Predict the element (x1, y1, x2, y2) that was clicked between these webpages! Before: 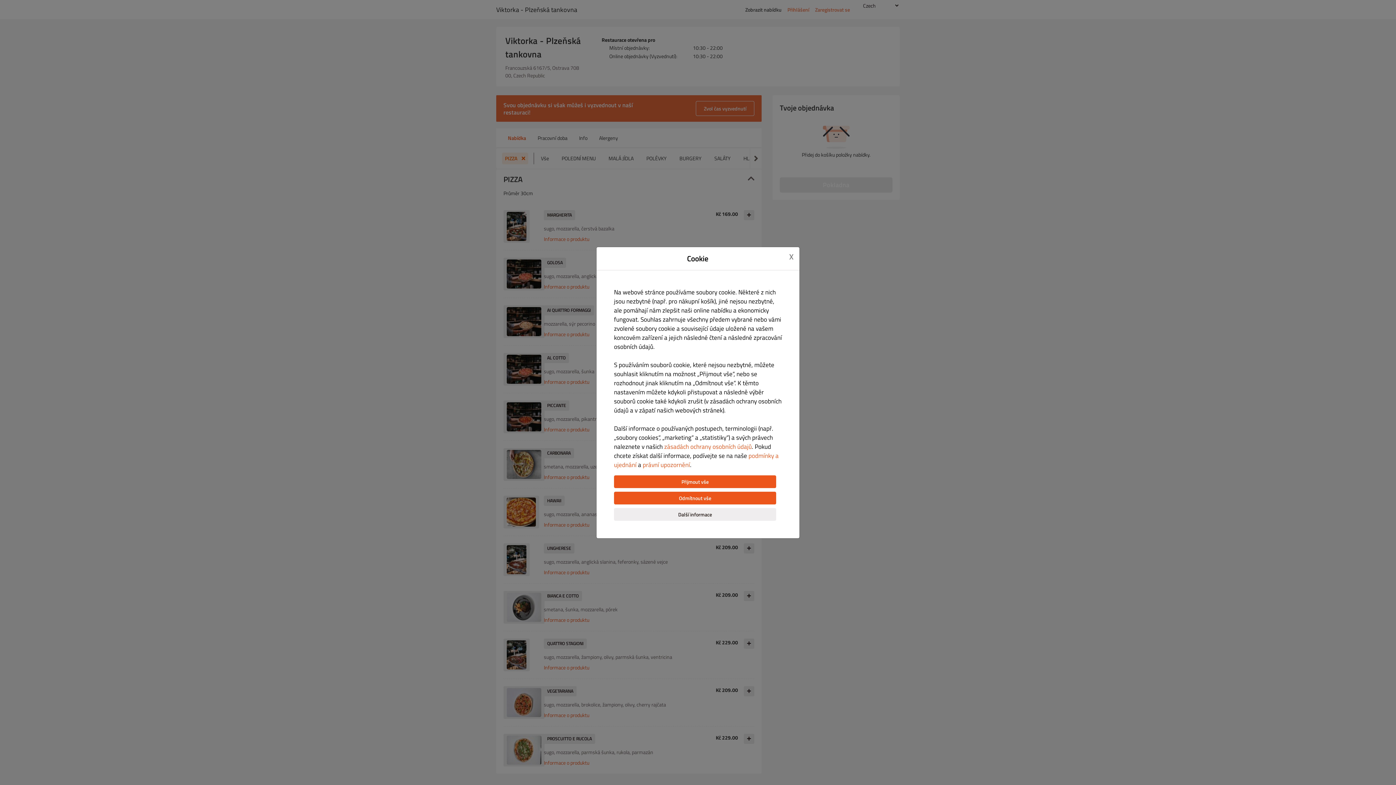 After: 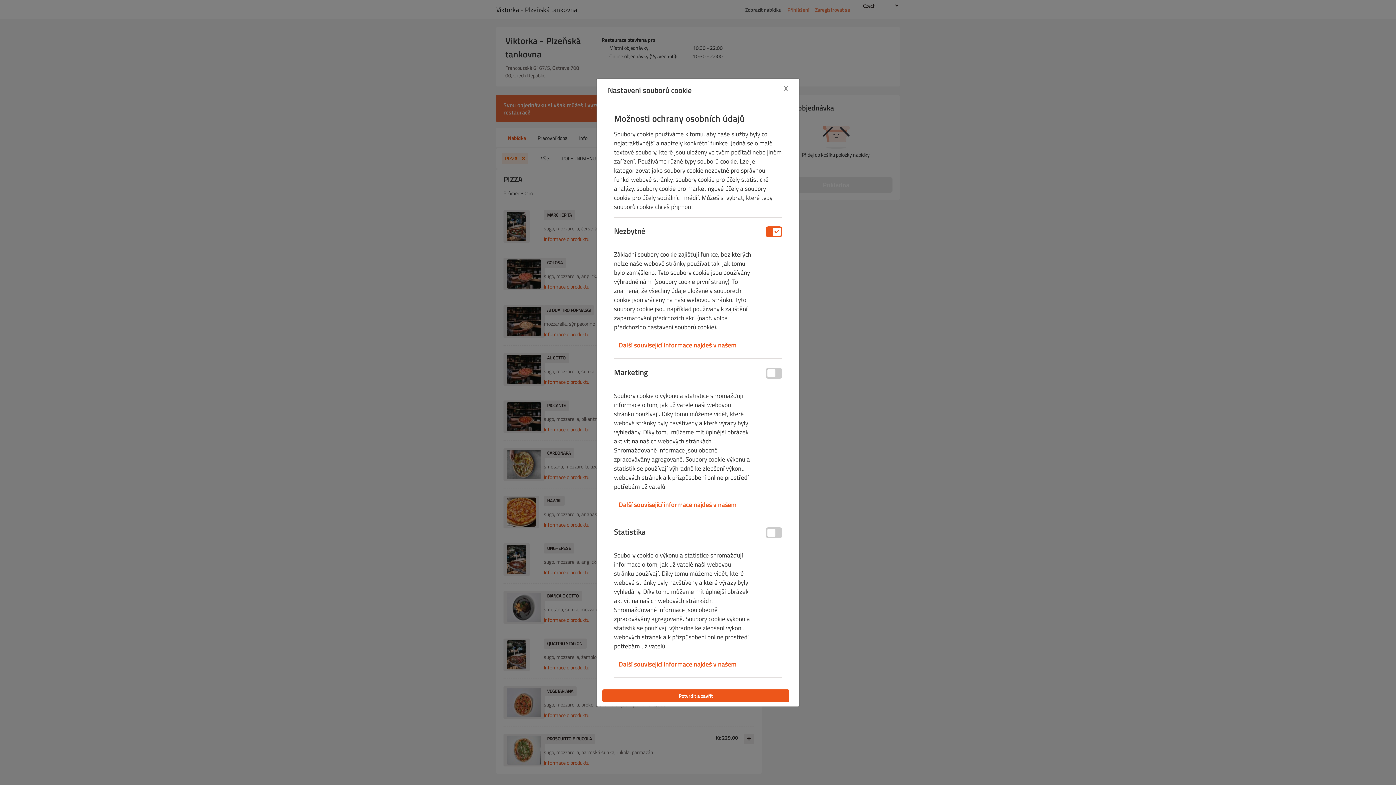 Action: label: Další informace bbox: (614, 508, 776, 520)